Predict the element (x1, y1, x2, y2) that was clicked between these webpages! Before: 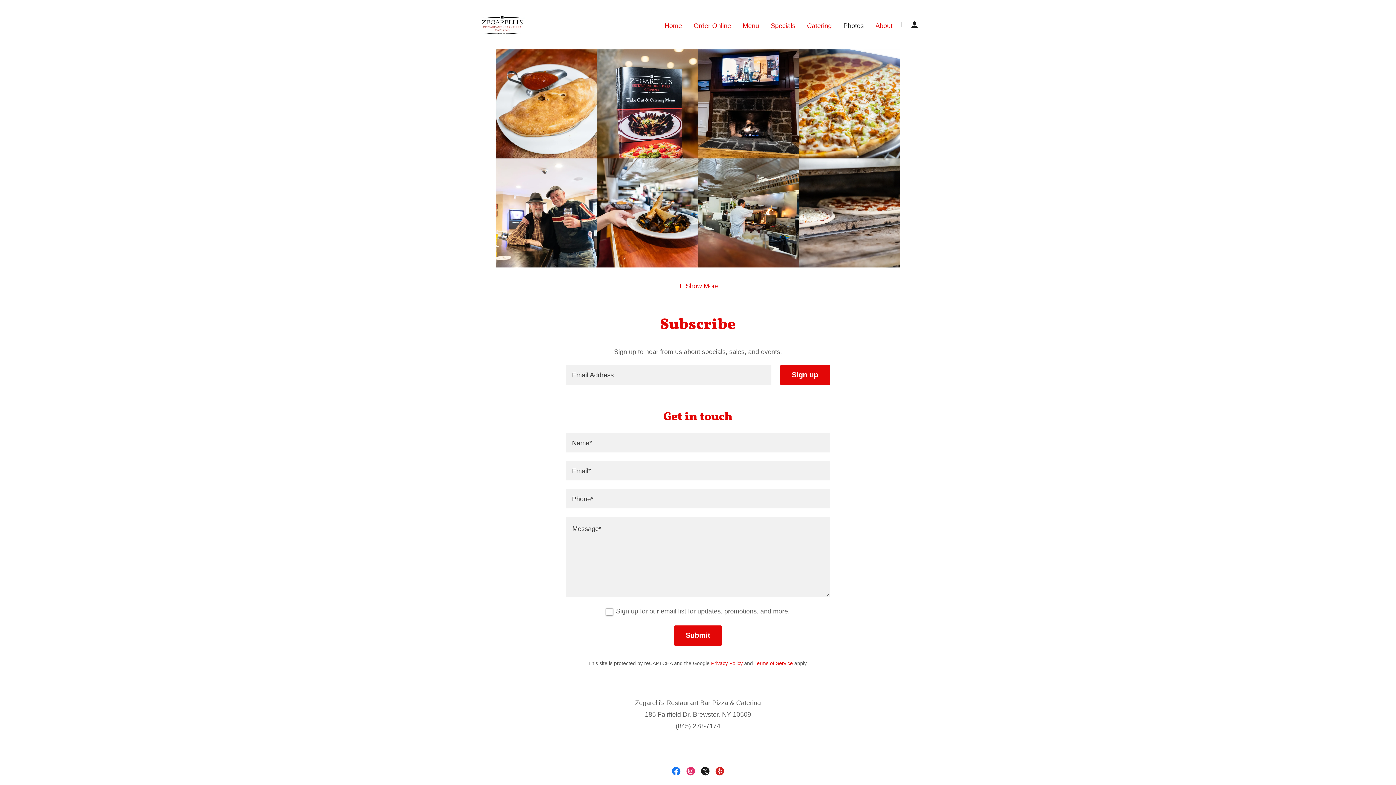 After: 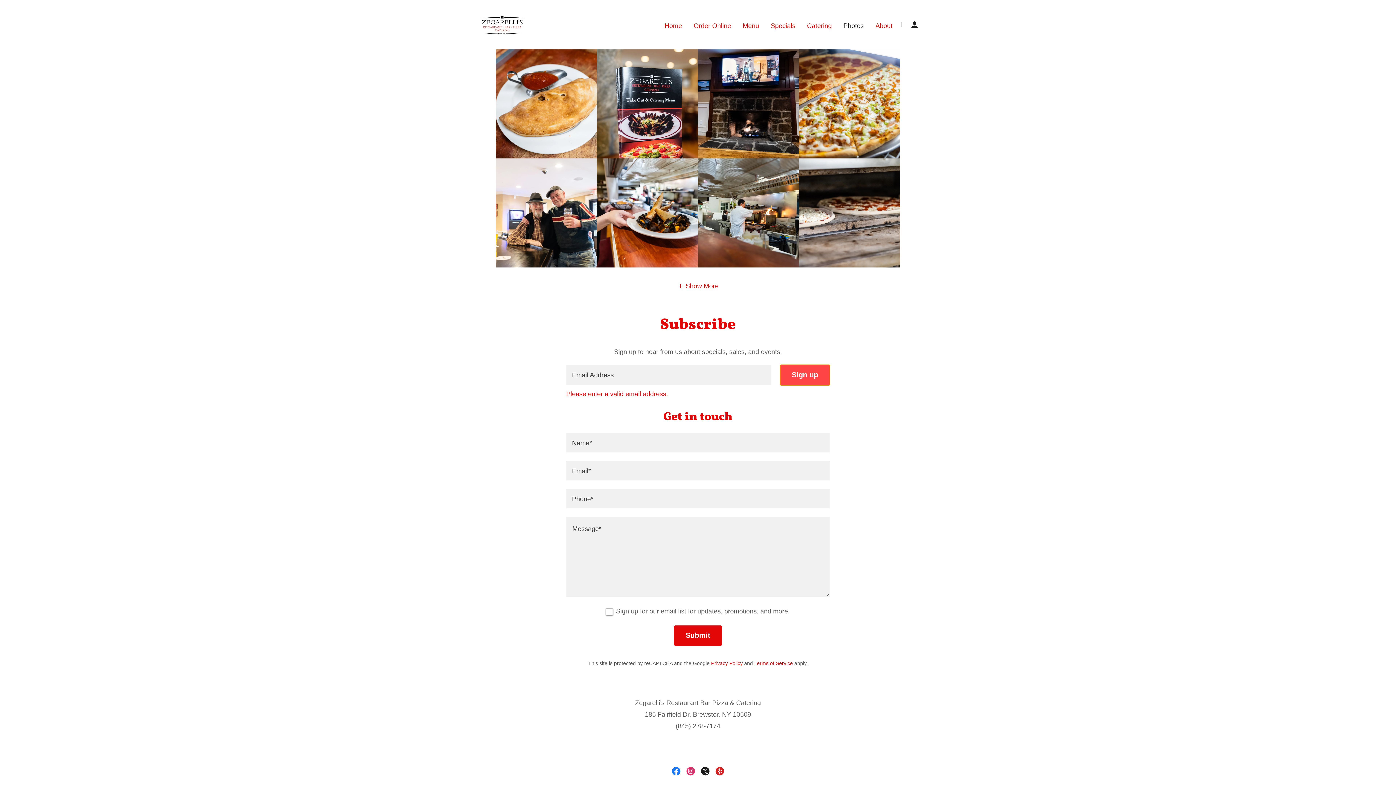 Action: bbox: (780, 365, 830, 385) label: Sign up